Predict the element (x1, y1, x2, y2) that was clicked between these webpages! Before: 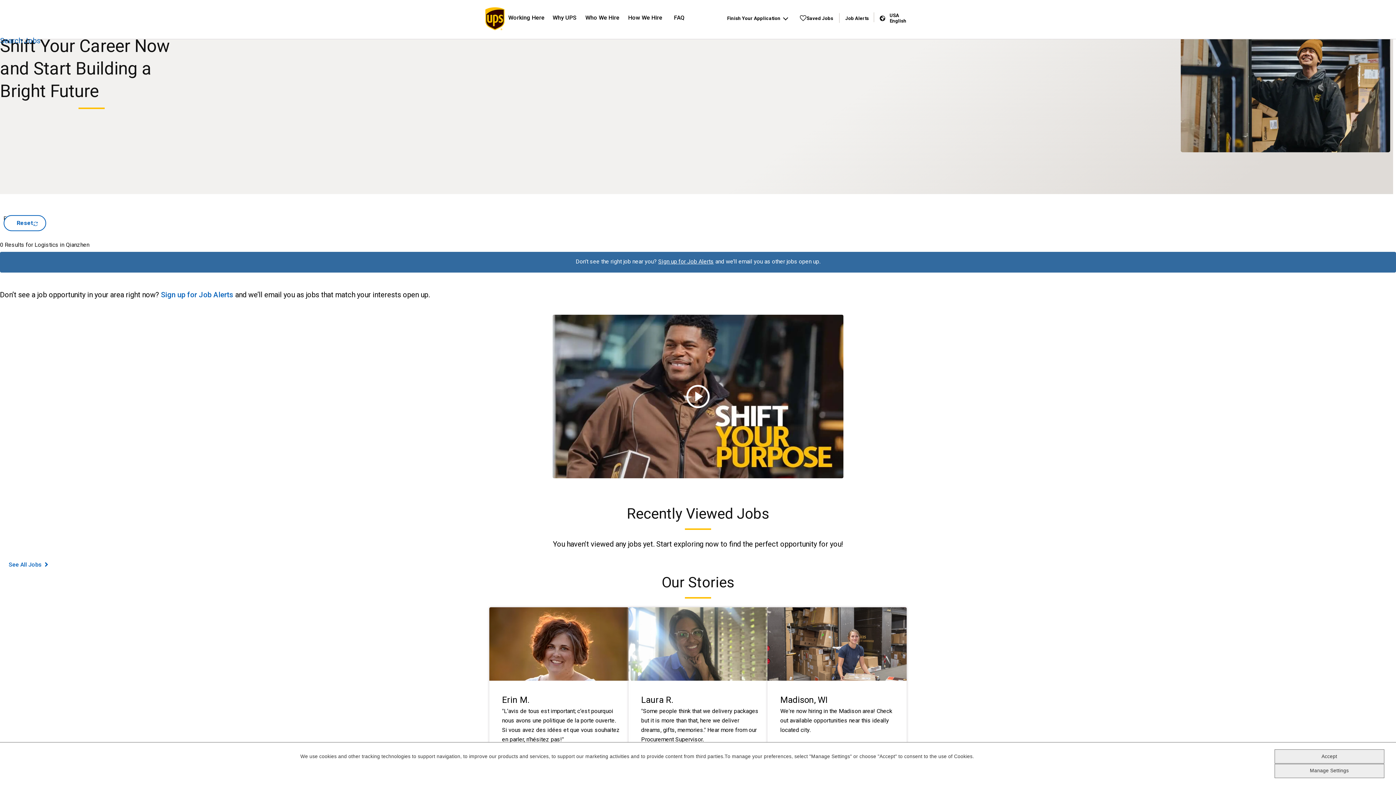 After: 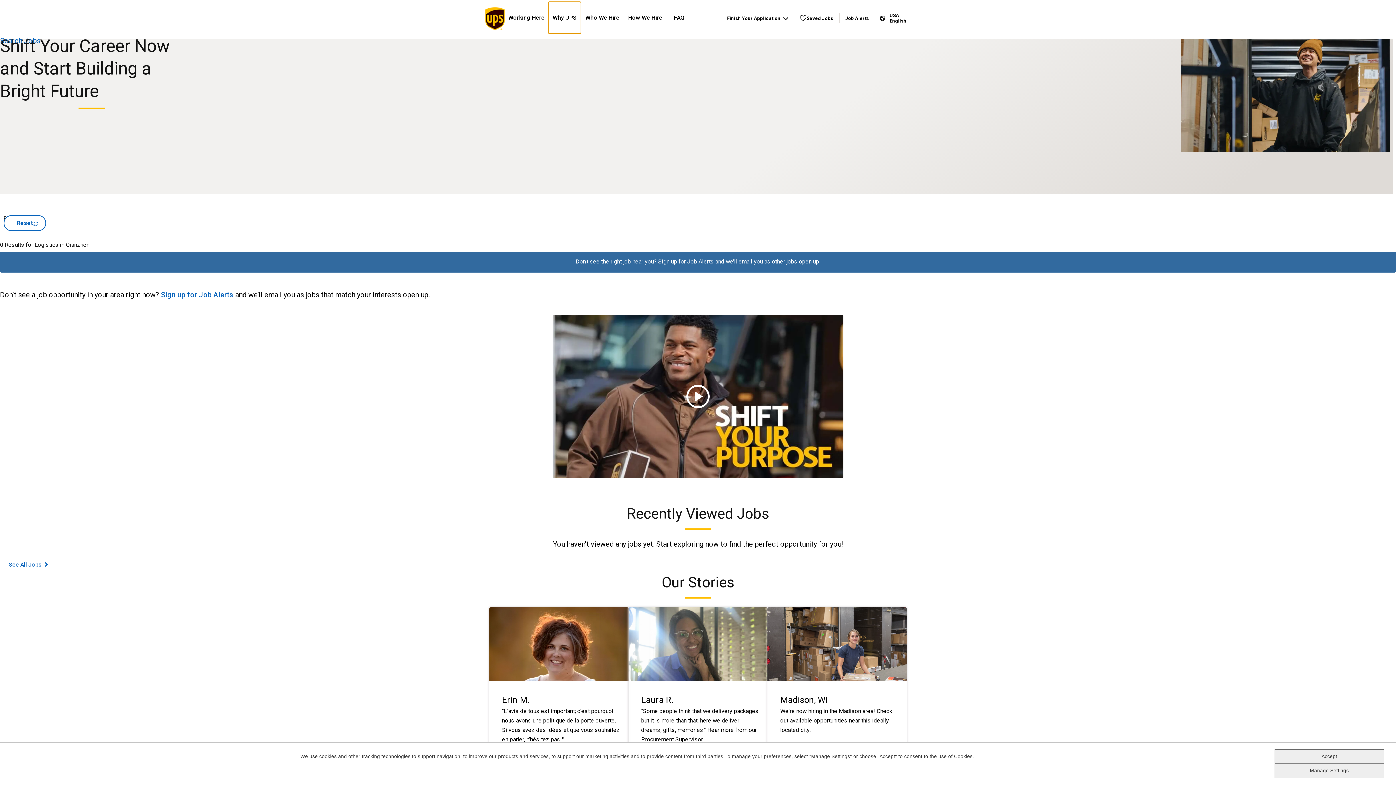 Action: bbox: (548, 1, 581, 33) label: Why UPS